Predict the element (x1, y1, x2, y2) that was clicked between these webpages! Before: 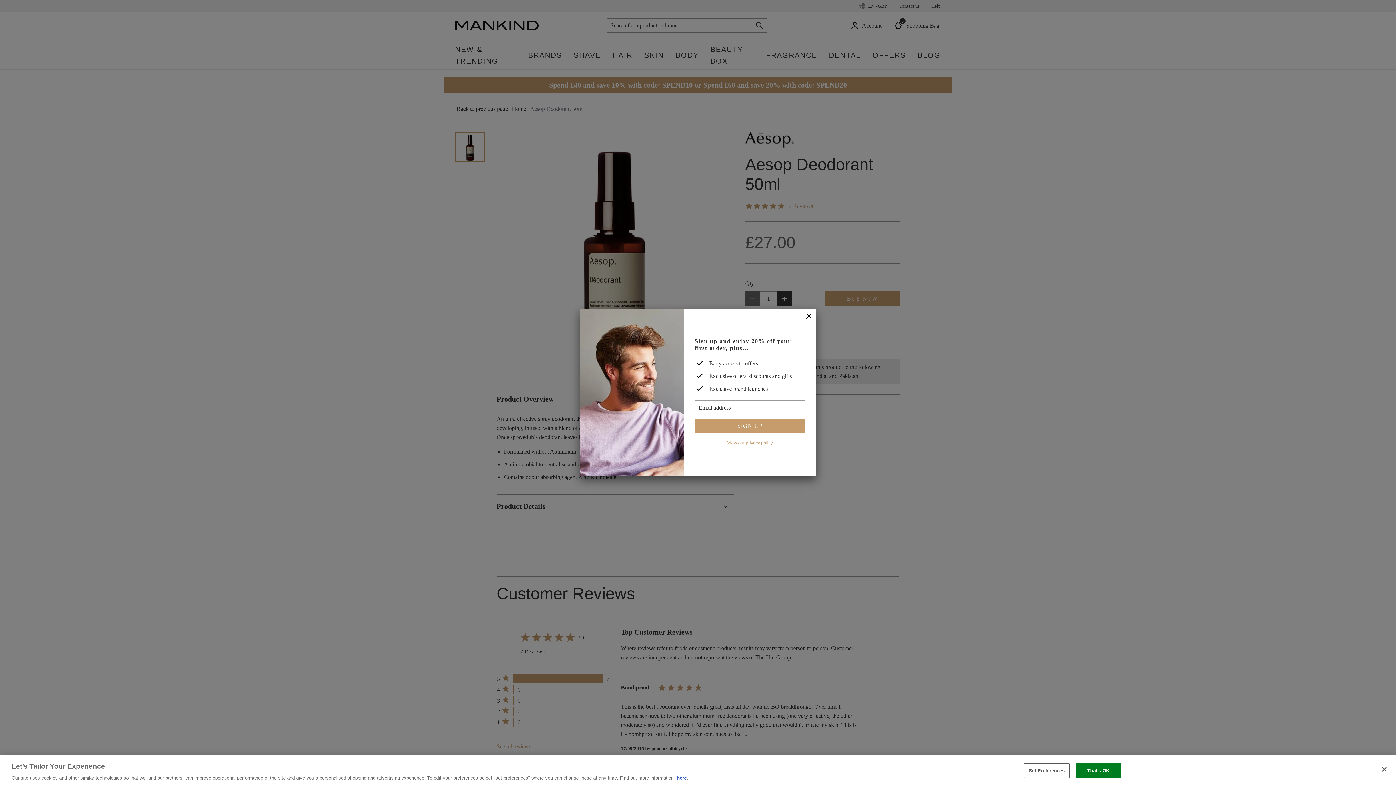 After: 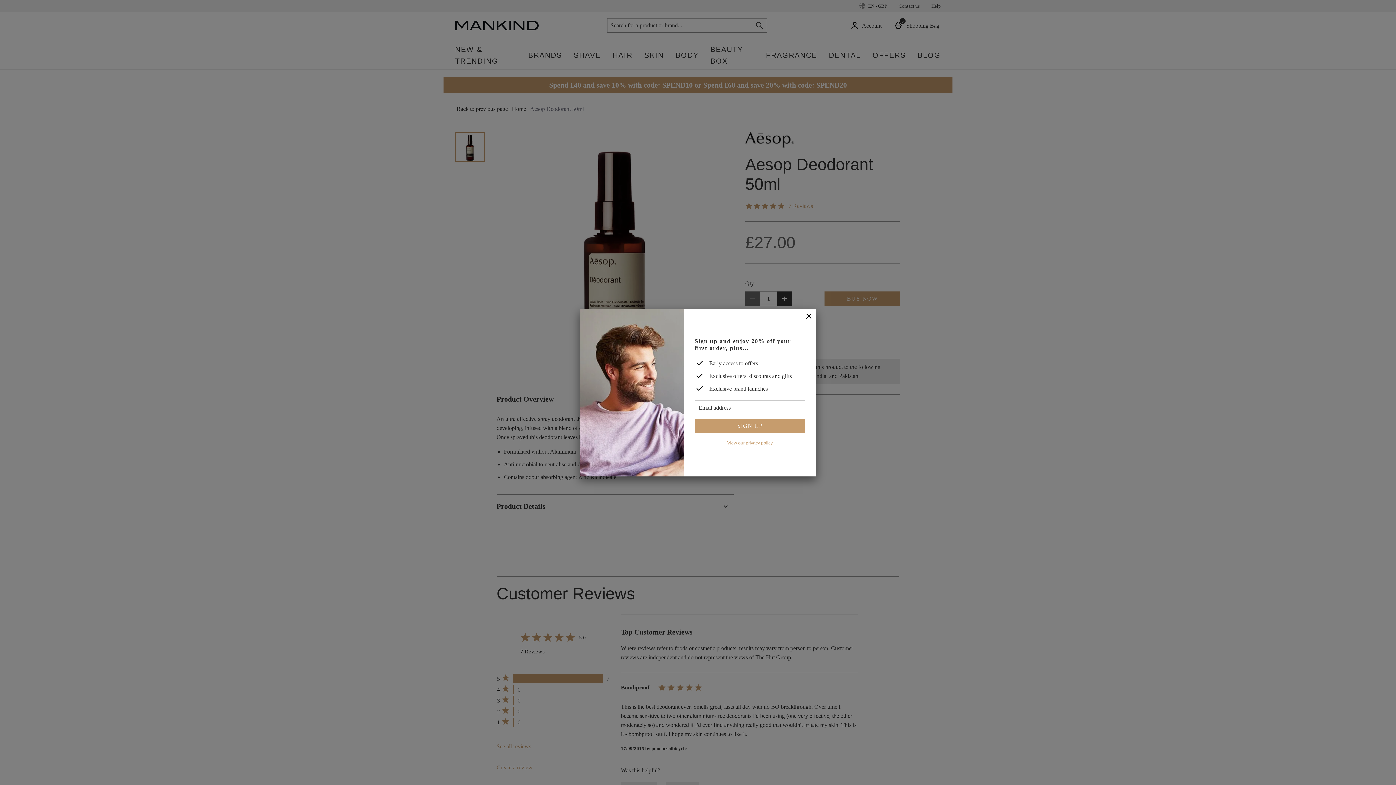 Action: bbox: (1075, 763, 1121, 778) label: That's OK